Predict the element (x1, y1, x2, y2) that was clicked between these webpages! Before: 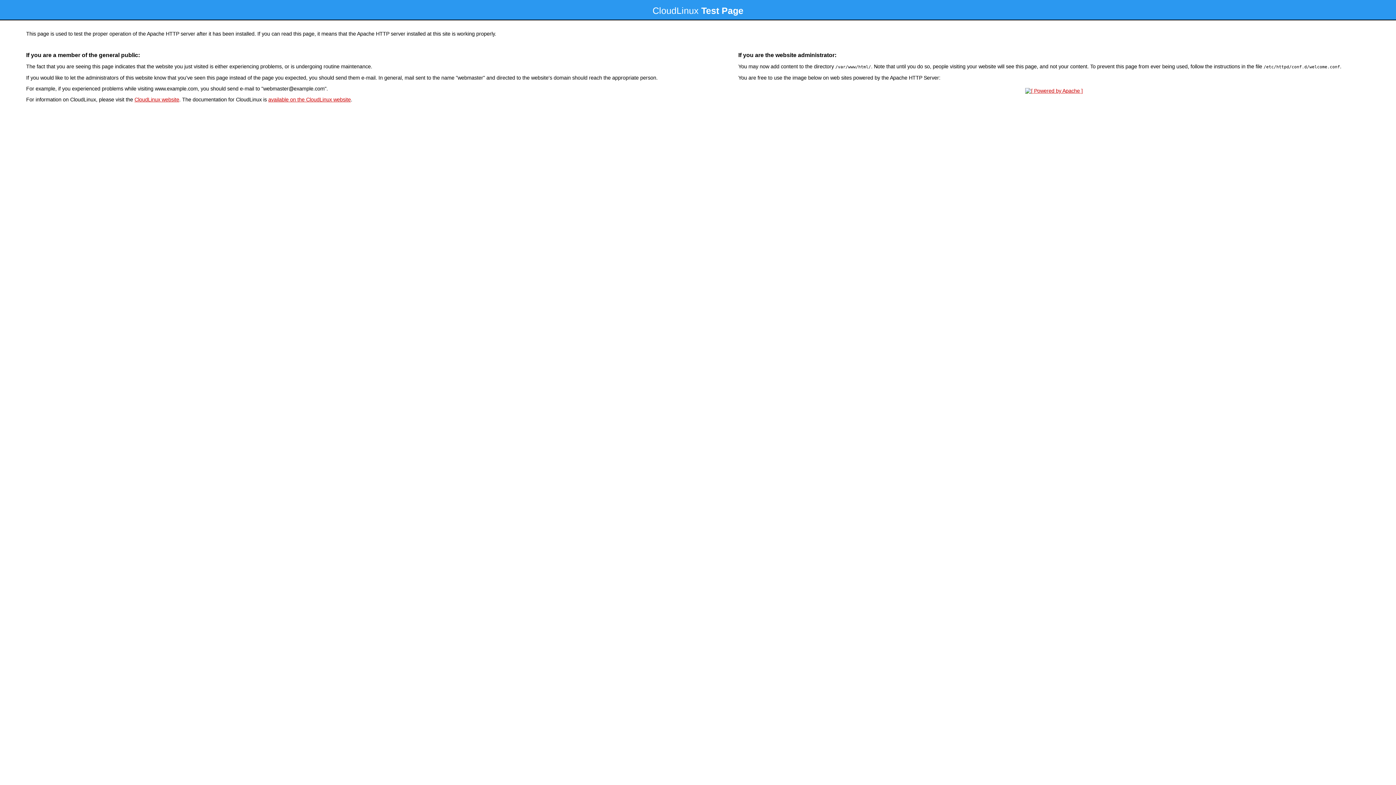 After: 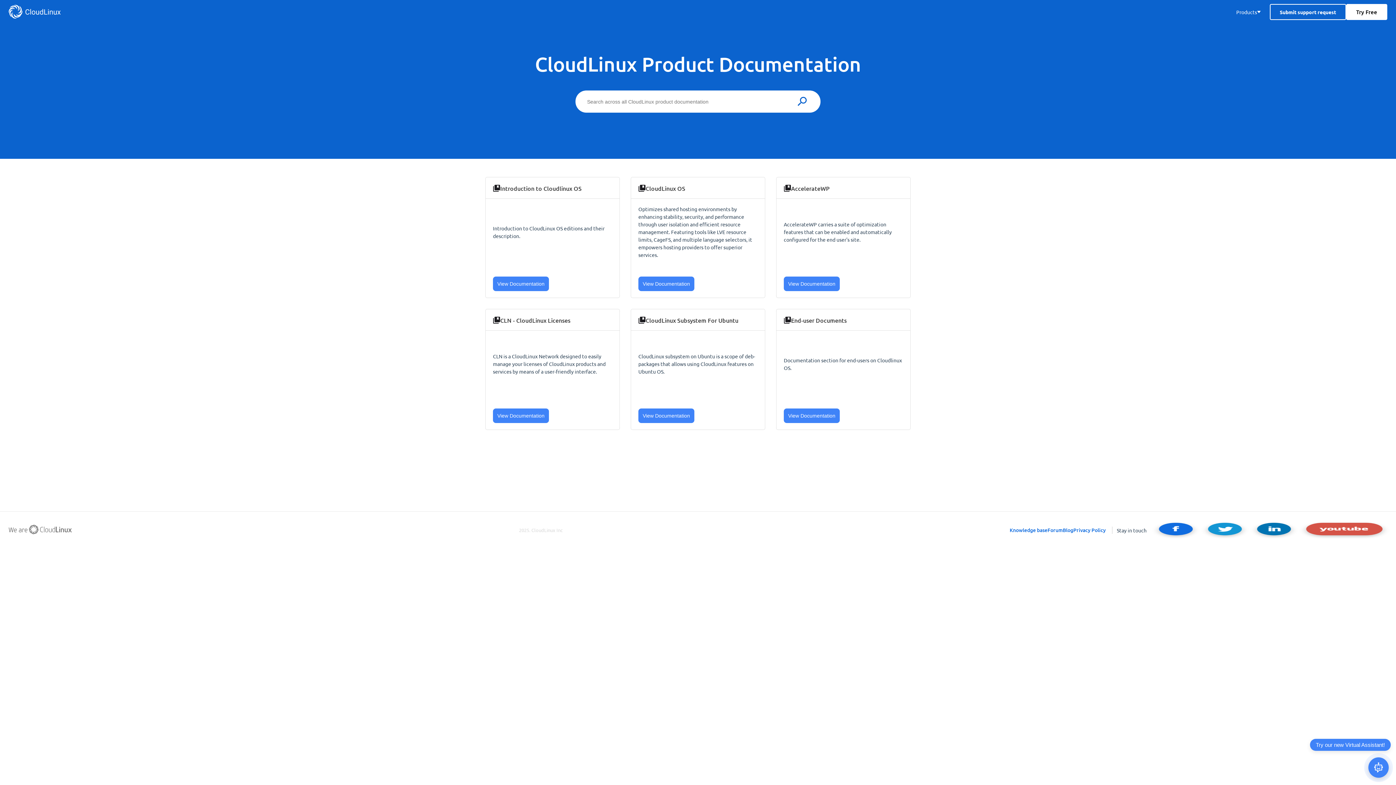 Action: bbox: (268, 96, 350, 102) label: available on the CloudLinux website